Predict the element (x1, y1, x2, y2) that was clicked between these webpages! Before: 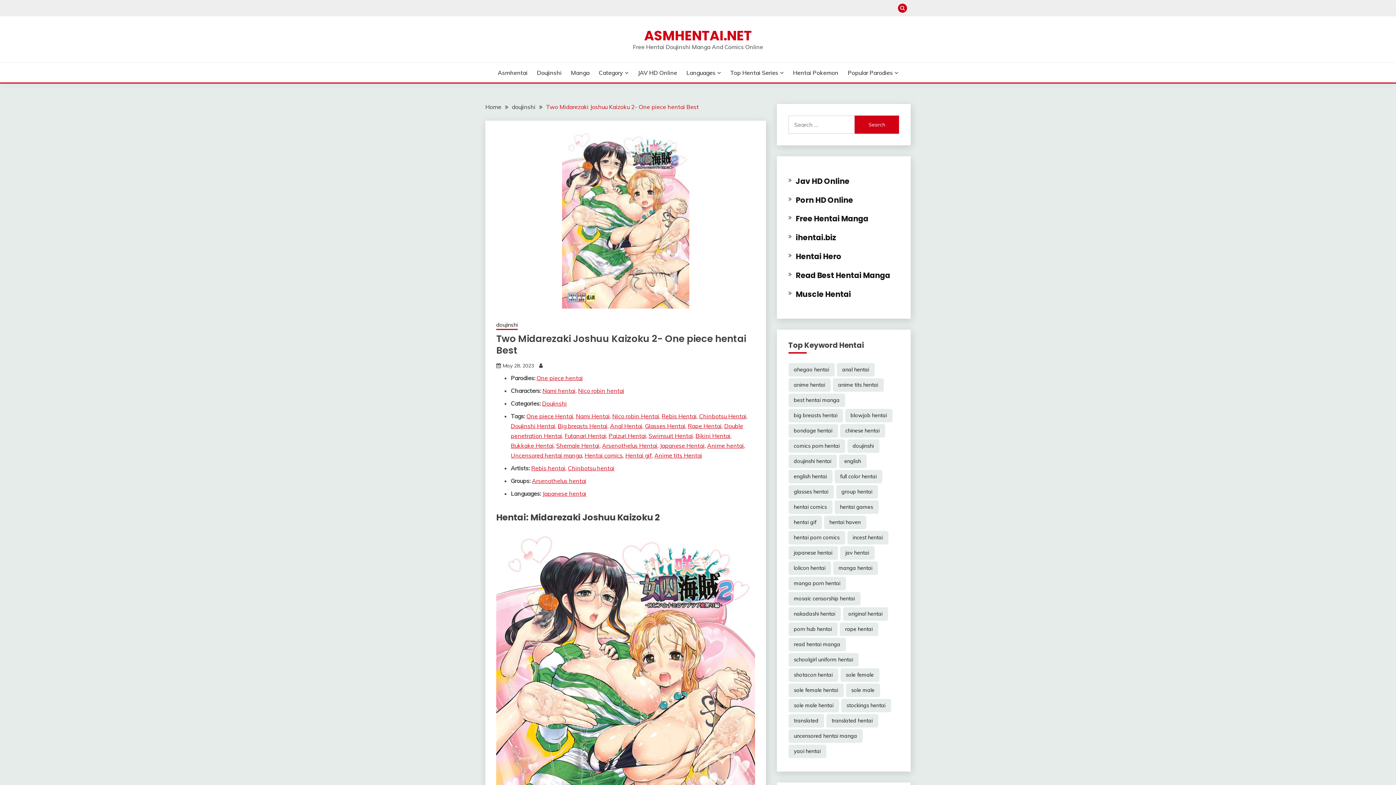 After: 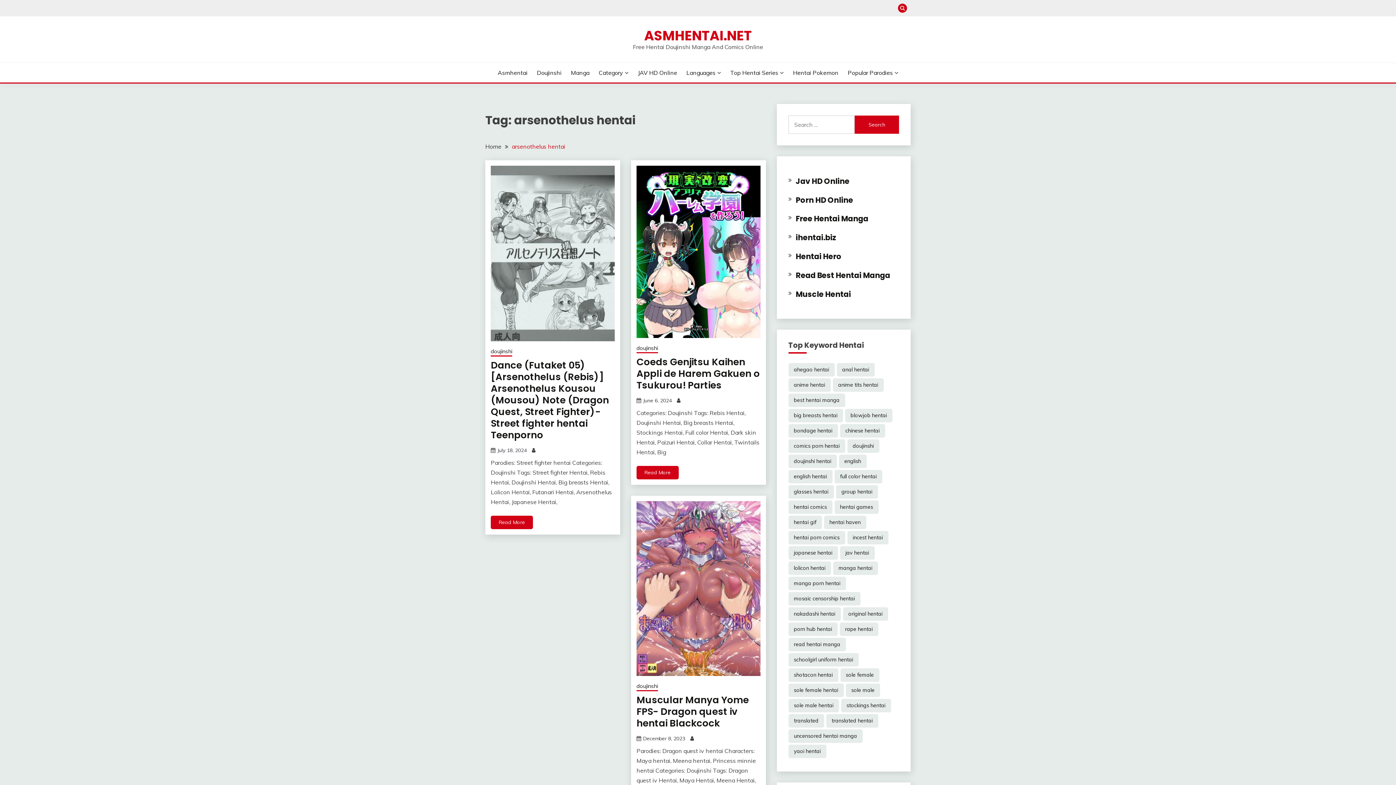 Action: bbox: (532, 477, 586, 484) label: Arsenothelus hentai